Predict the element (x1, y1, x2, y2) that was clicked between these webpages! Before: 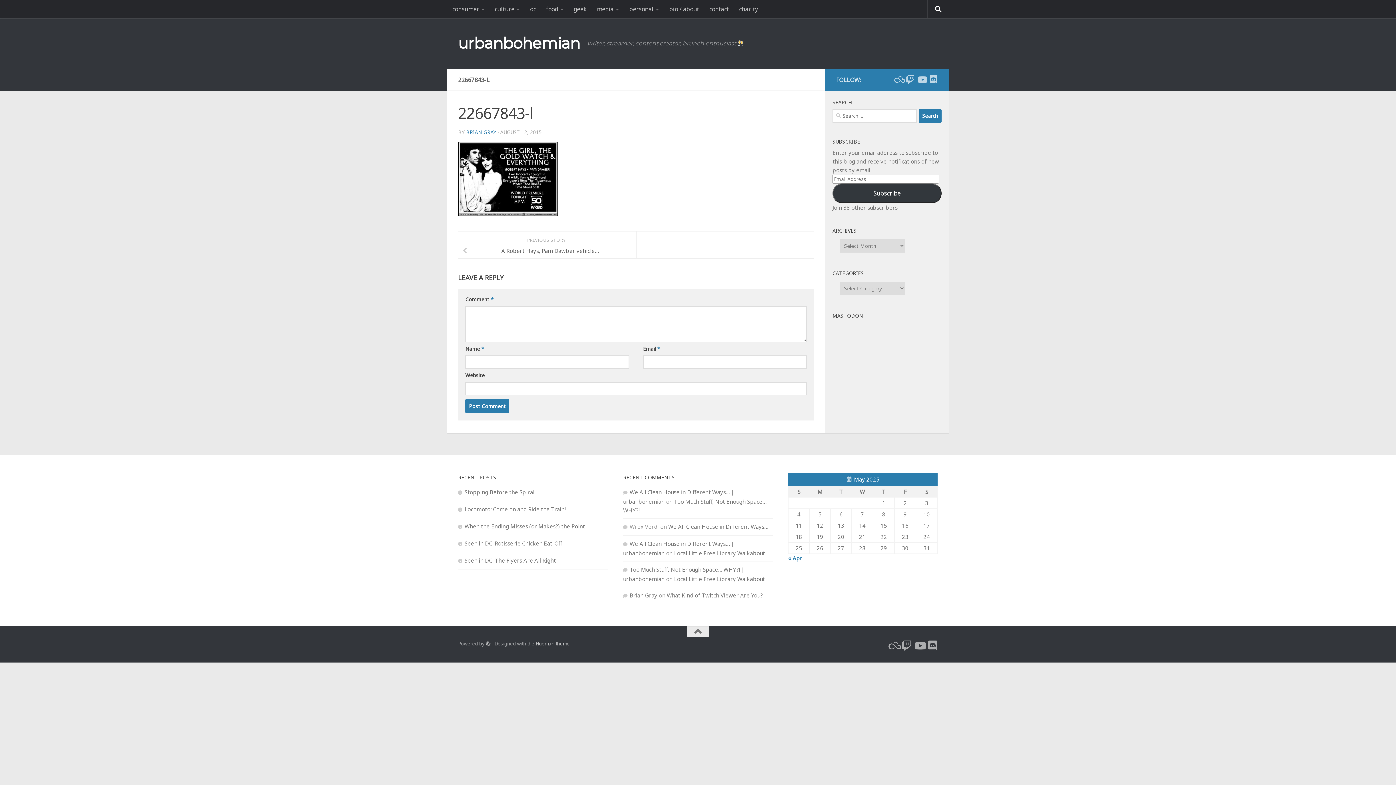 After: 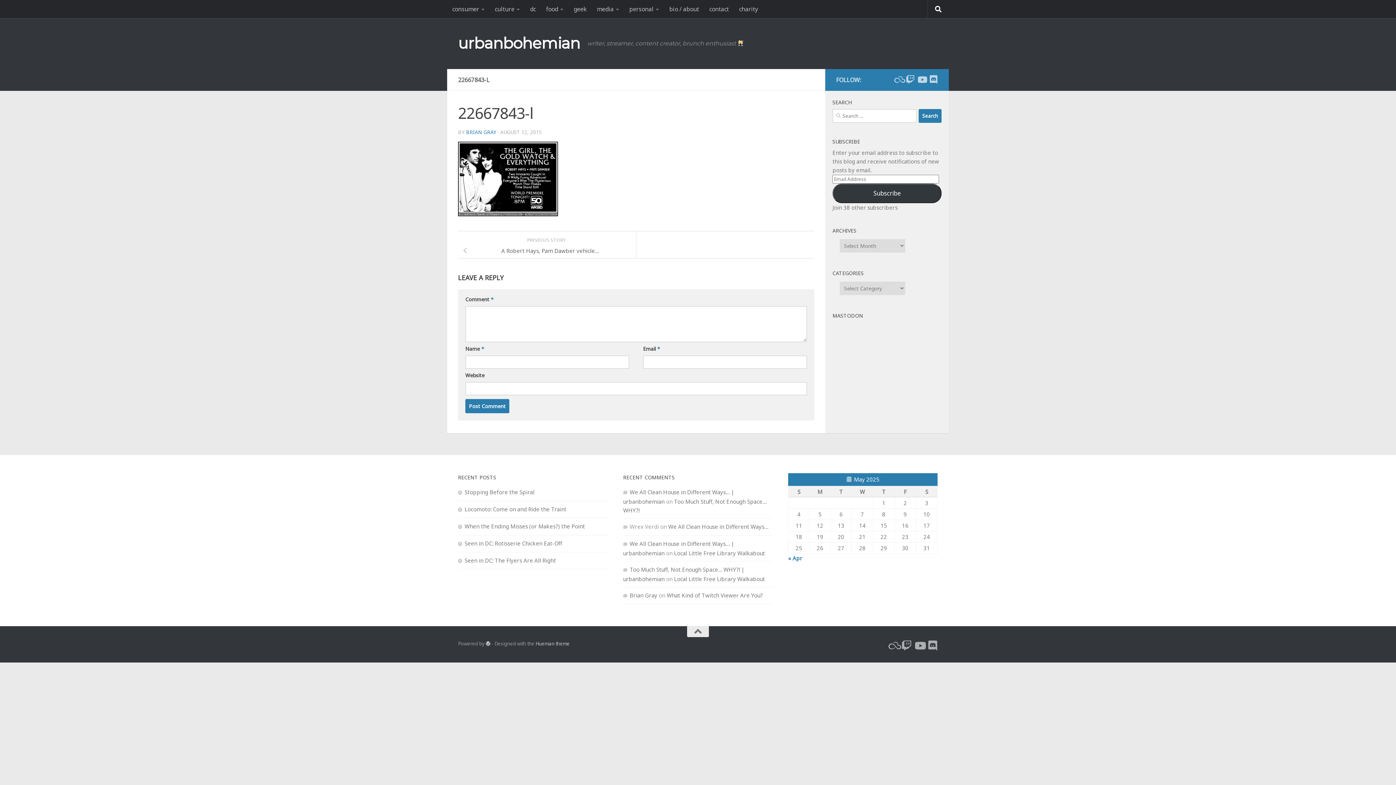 Action: bbox: (485, 641, 490, 646)